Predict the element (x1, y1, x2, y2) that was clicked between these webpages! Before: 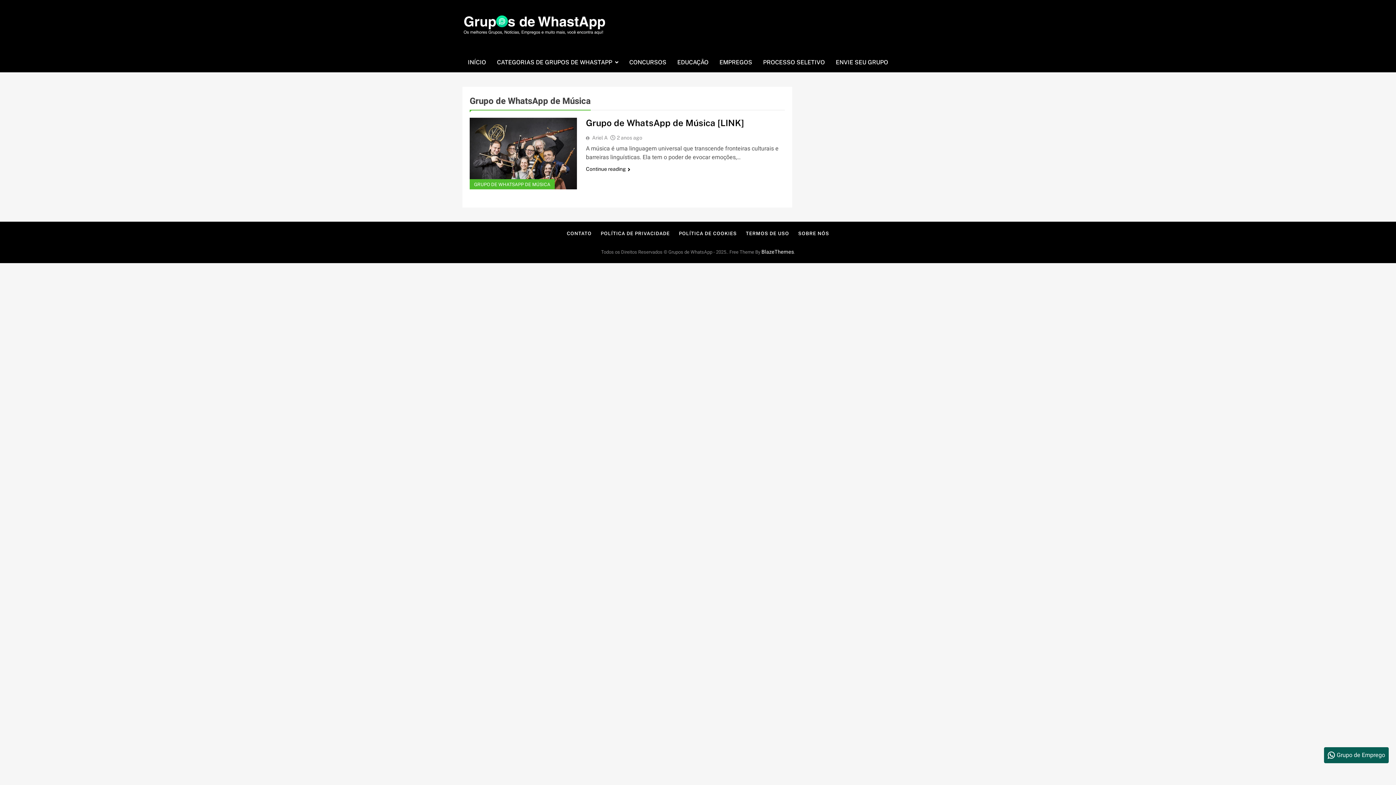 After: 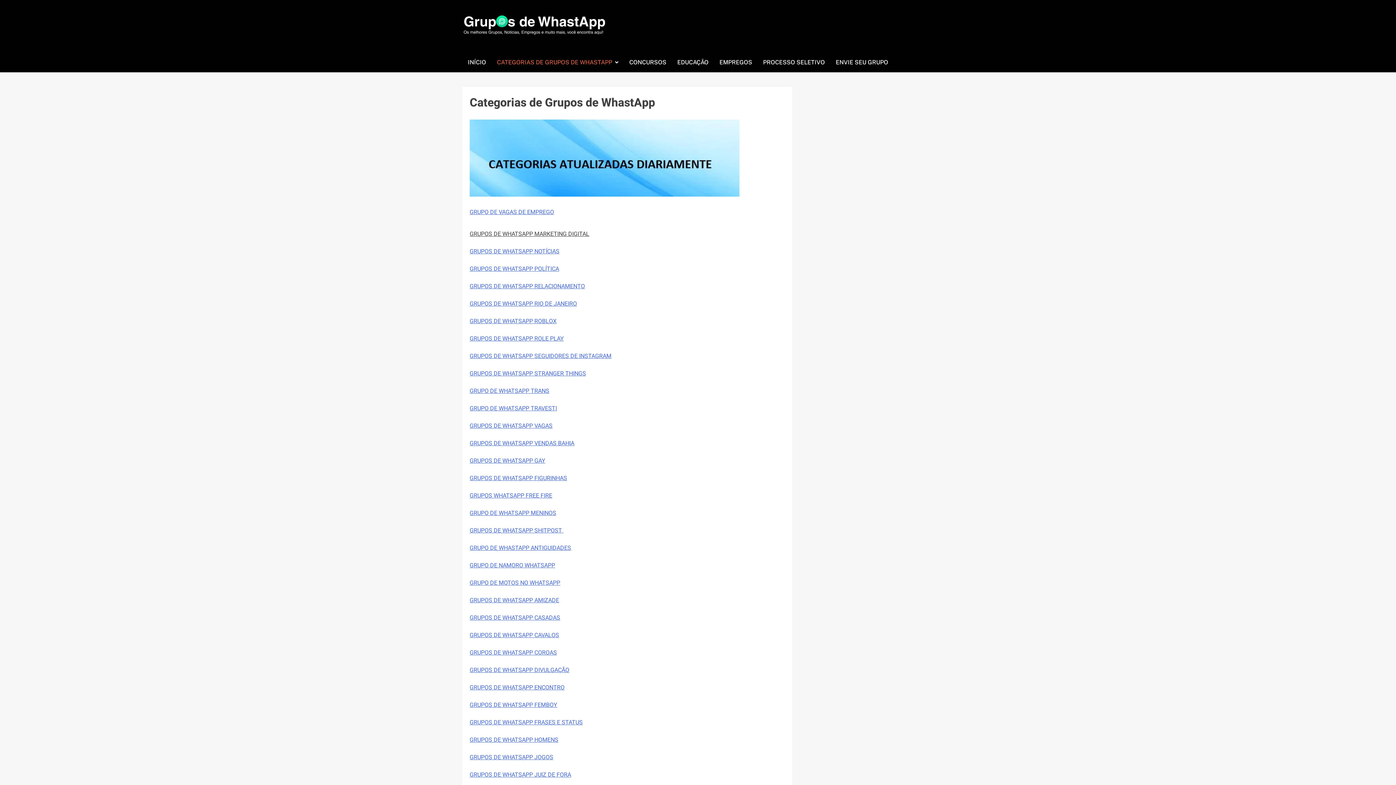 Action: label: CATEGORIAS DE GRUPOS DE WHASTAPP bbox: (491, 52, 624, 72)